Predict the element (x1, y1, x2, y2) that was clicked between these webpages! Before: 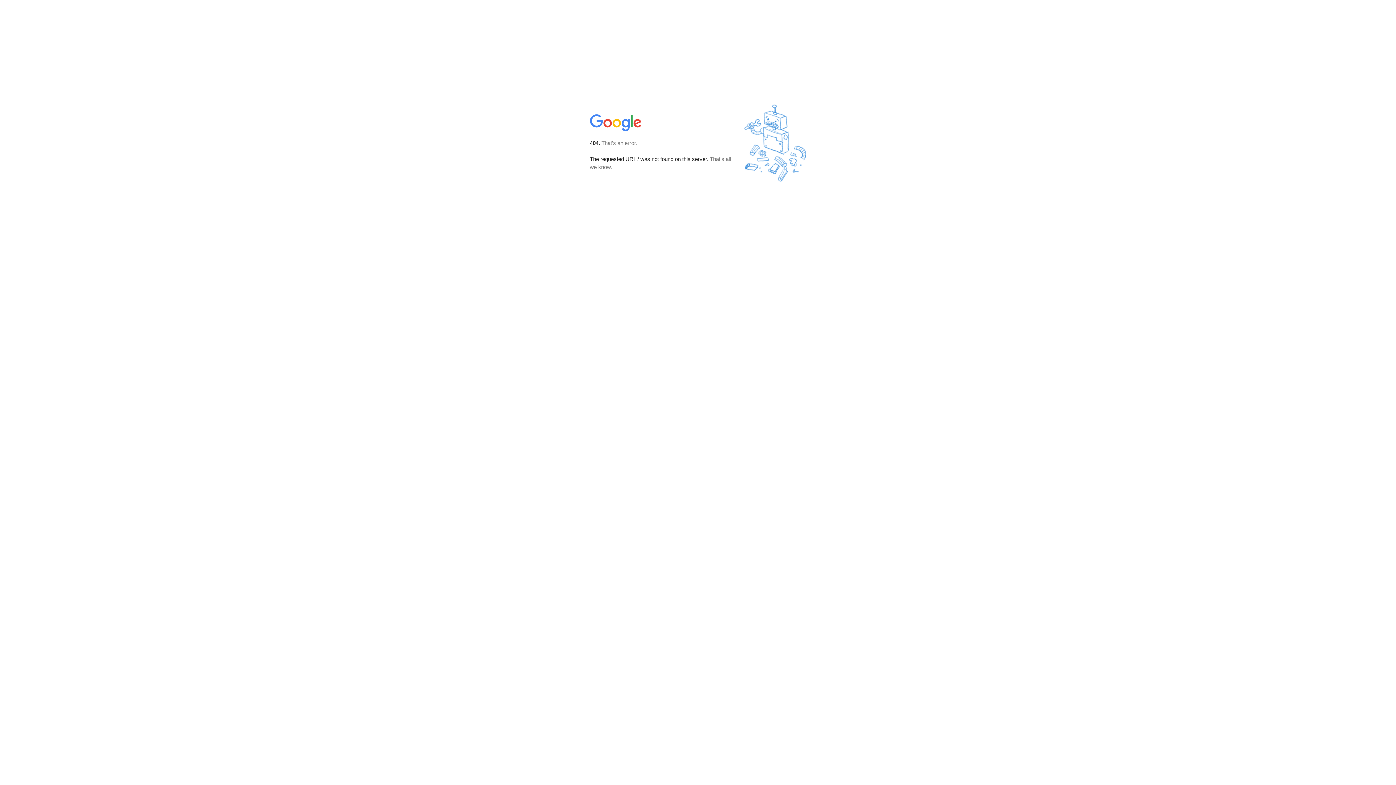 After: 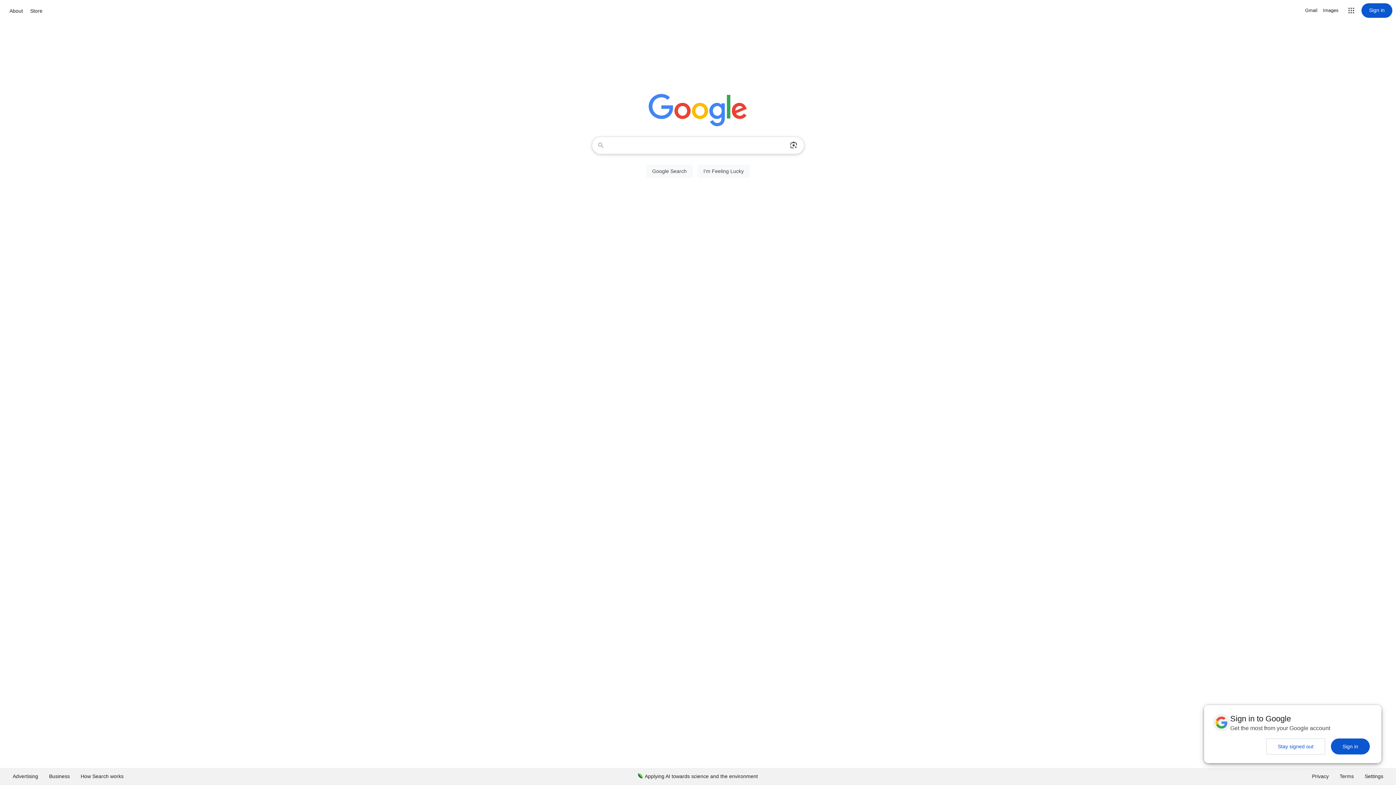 Action: bbox: (590, 127, 642, 134)